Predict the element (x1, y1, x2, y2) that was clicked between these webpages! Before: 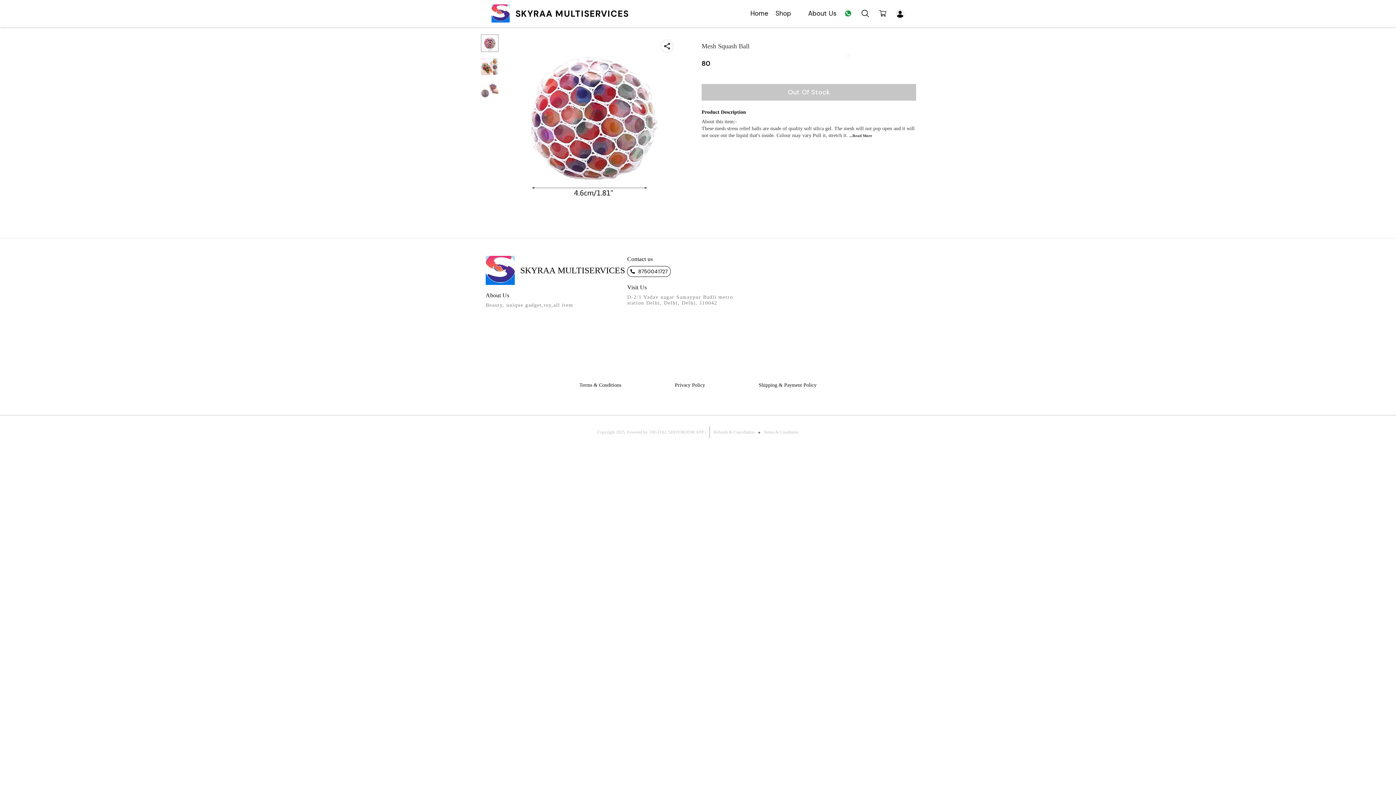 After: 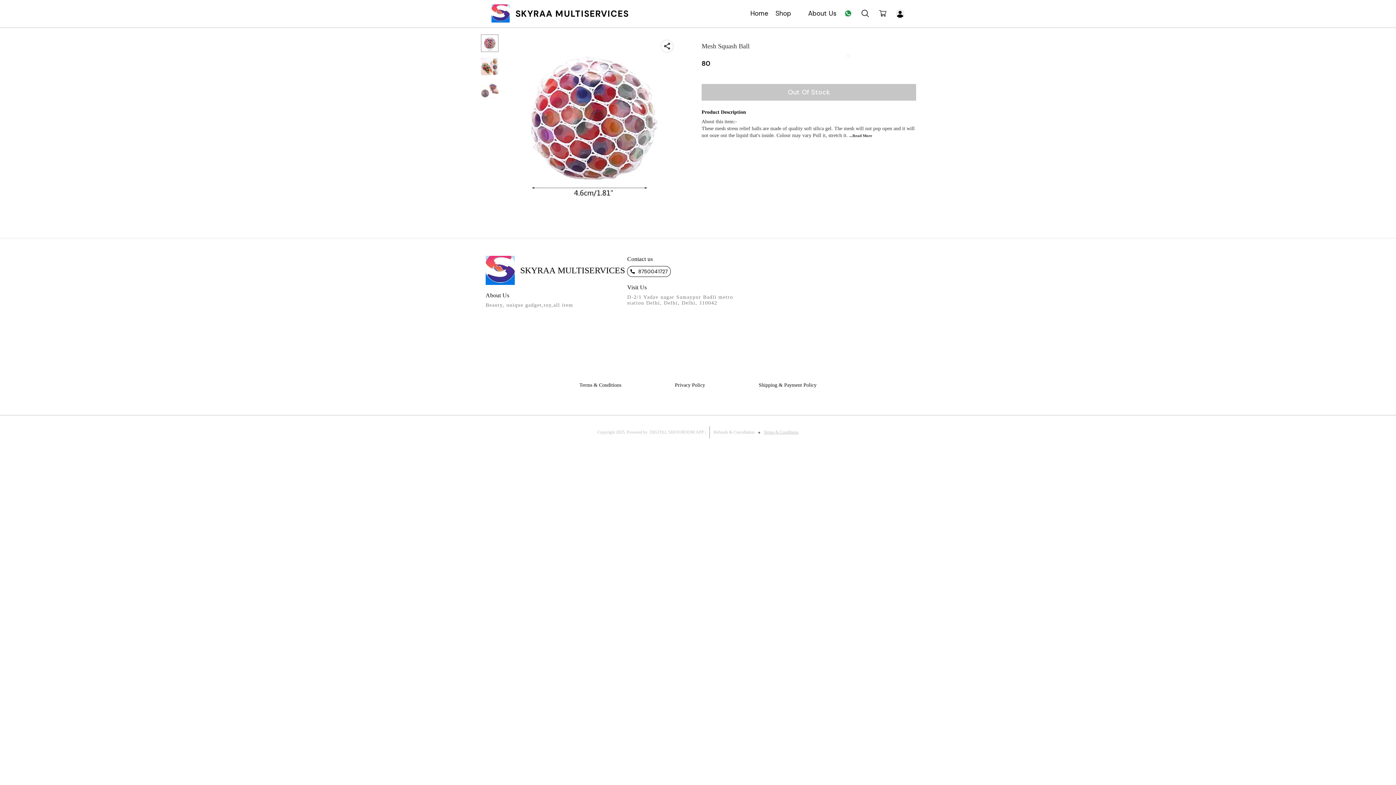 Action: bbox: (763, 429, 798, 434) label: Terms & Conditions